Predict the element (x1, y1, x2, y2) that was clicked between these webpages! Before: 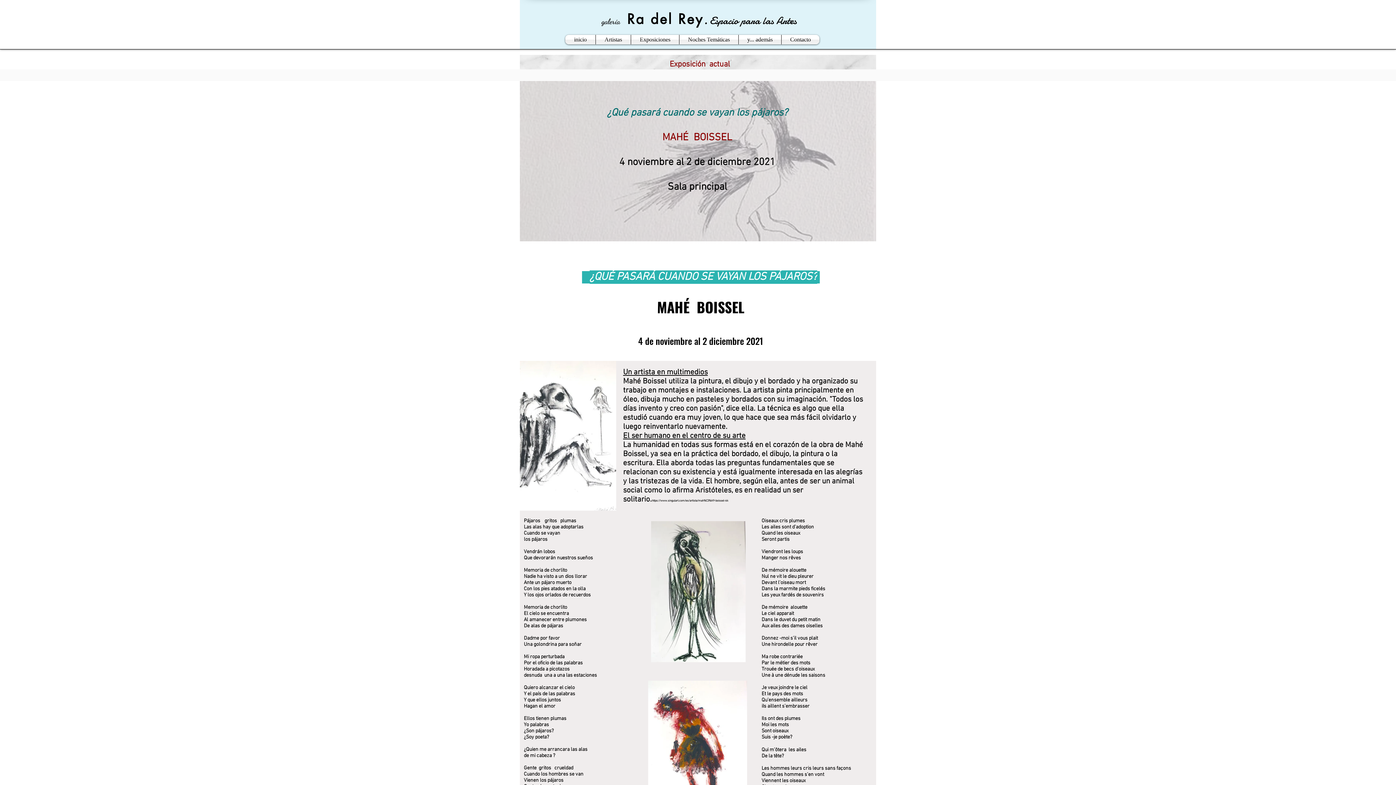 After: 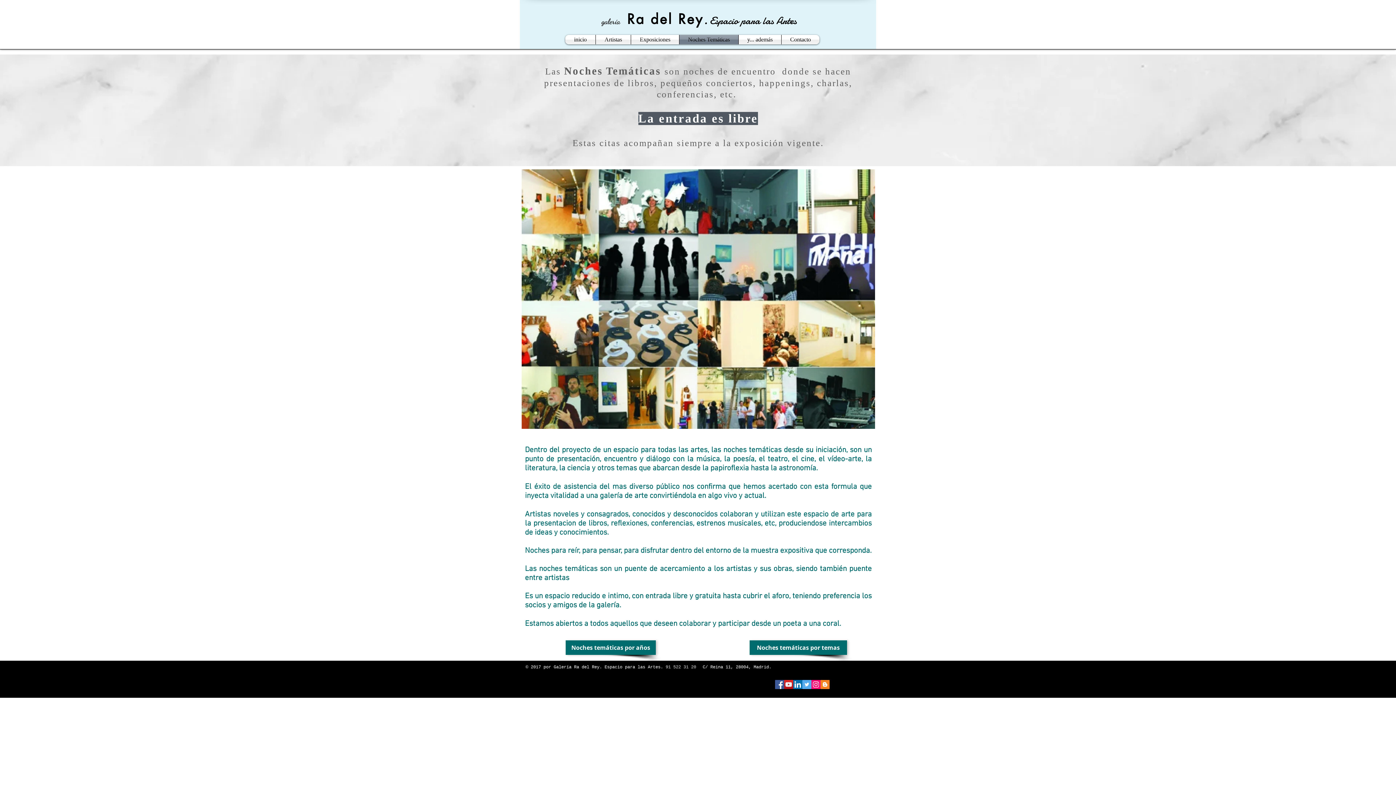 Action: bbox: (679, 34, 738, 44) label: Noches Temáticas